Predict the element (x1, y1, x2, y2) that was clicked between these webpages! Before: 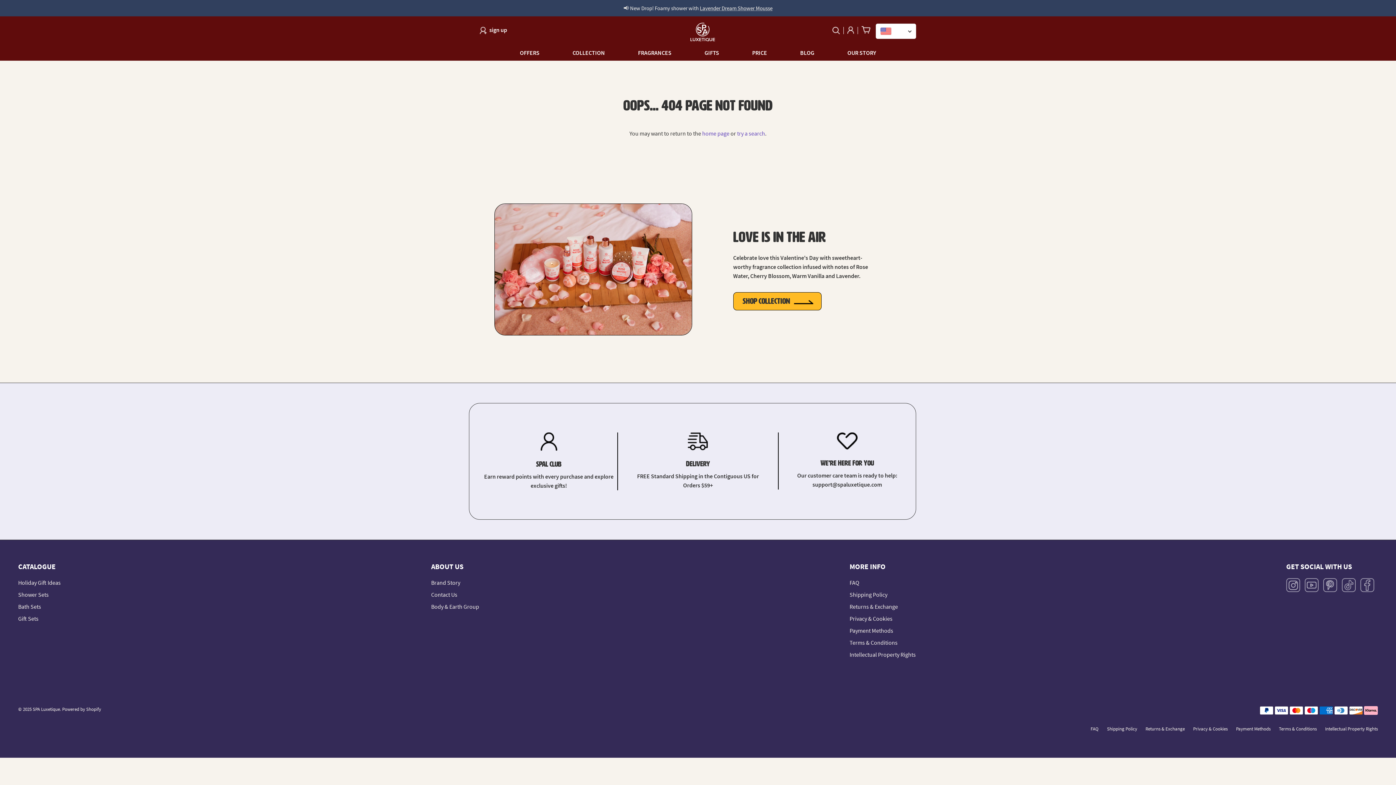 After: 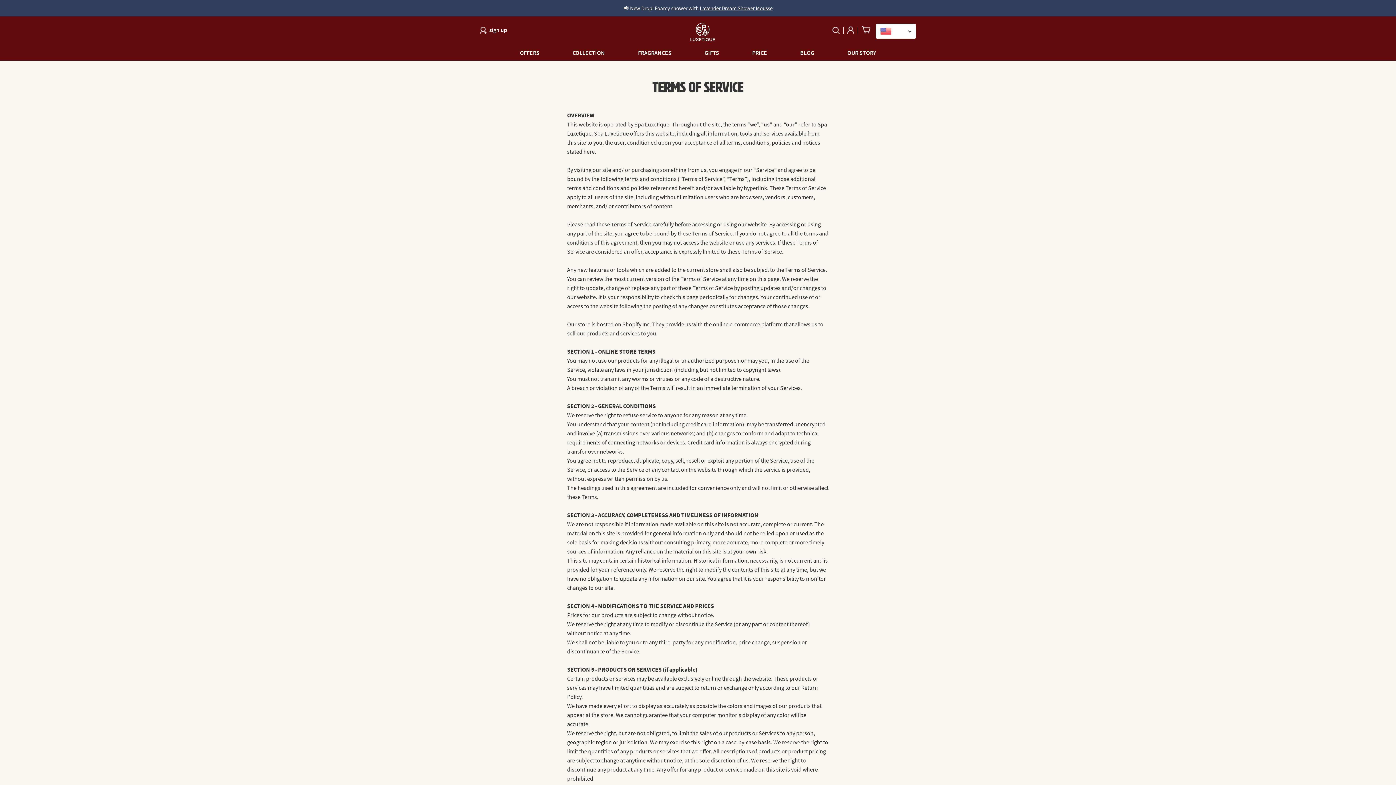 Action: label: Terms & Conditions bbox: (1279, 726, 1317, 732)